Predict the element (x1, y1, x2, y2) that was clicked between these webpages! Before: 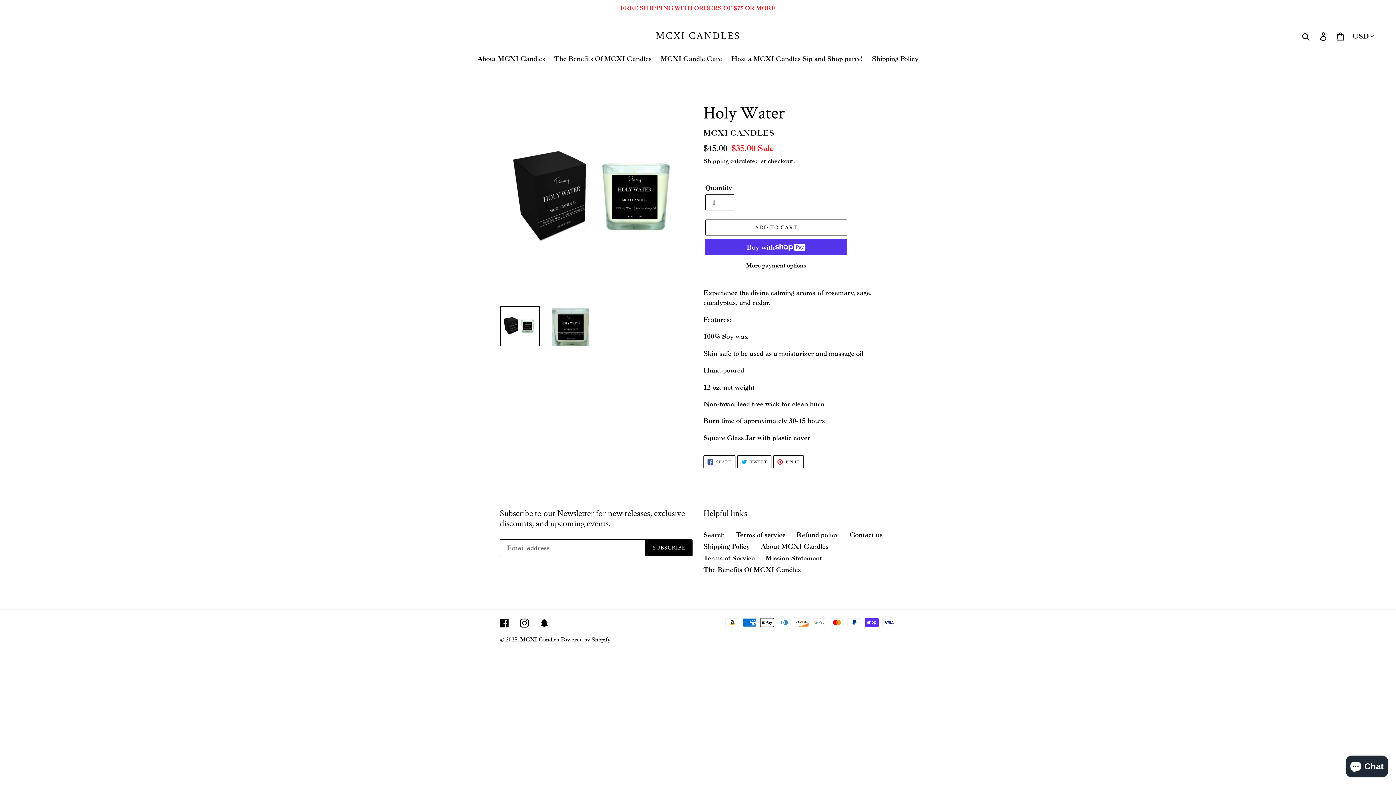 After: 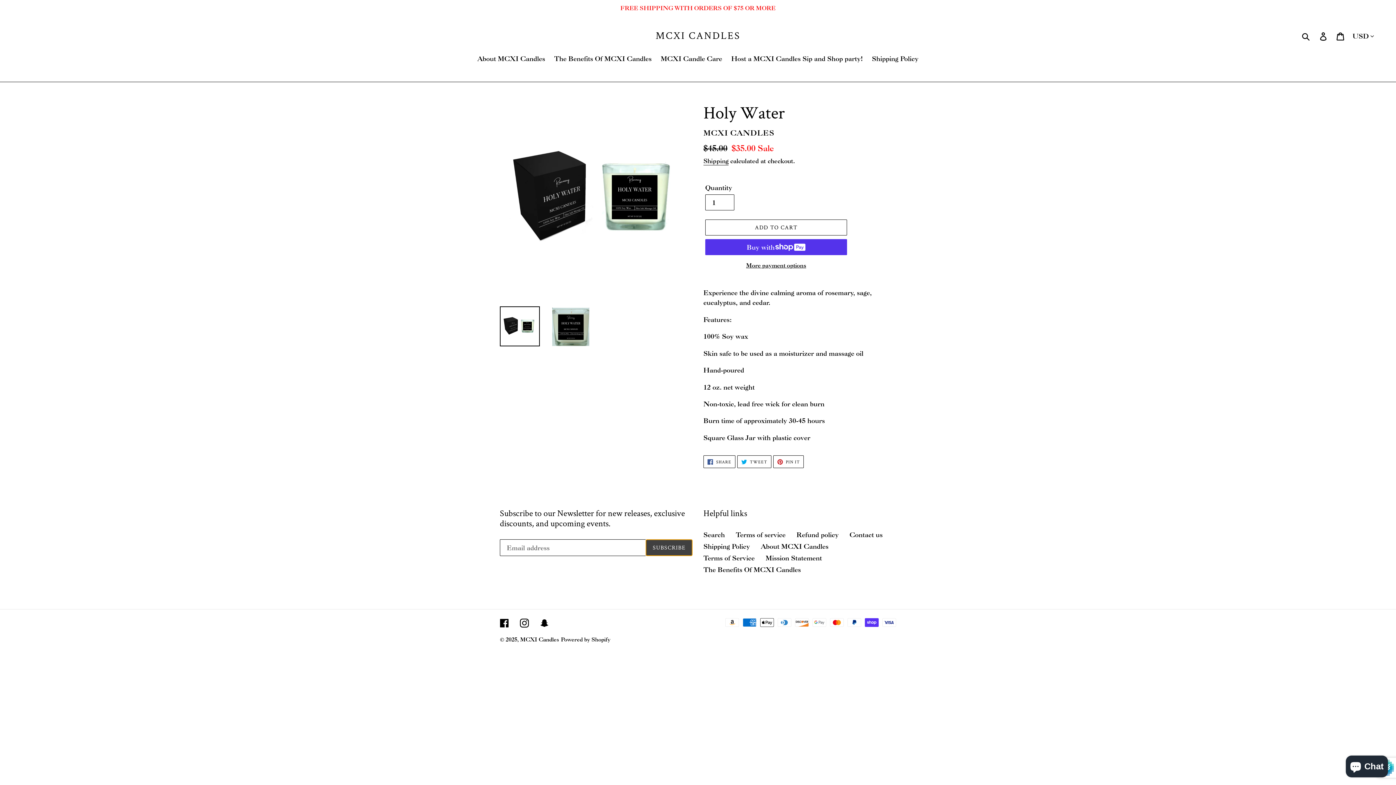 Action: label: SUBSCRIBE bbox: (645, 539, 692, 556)